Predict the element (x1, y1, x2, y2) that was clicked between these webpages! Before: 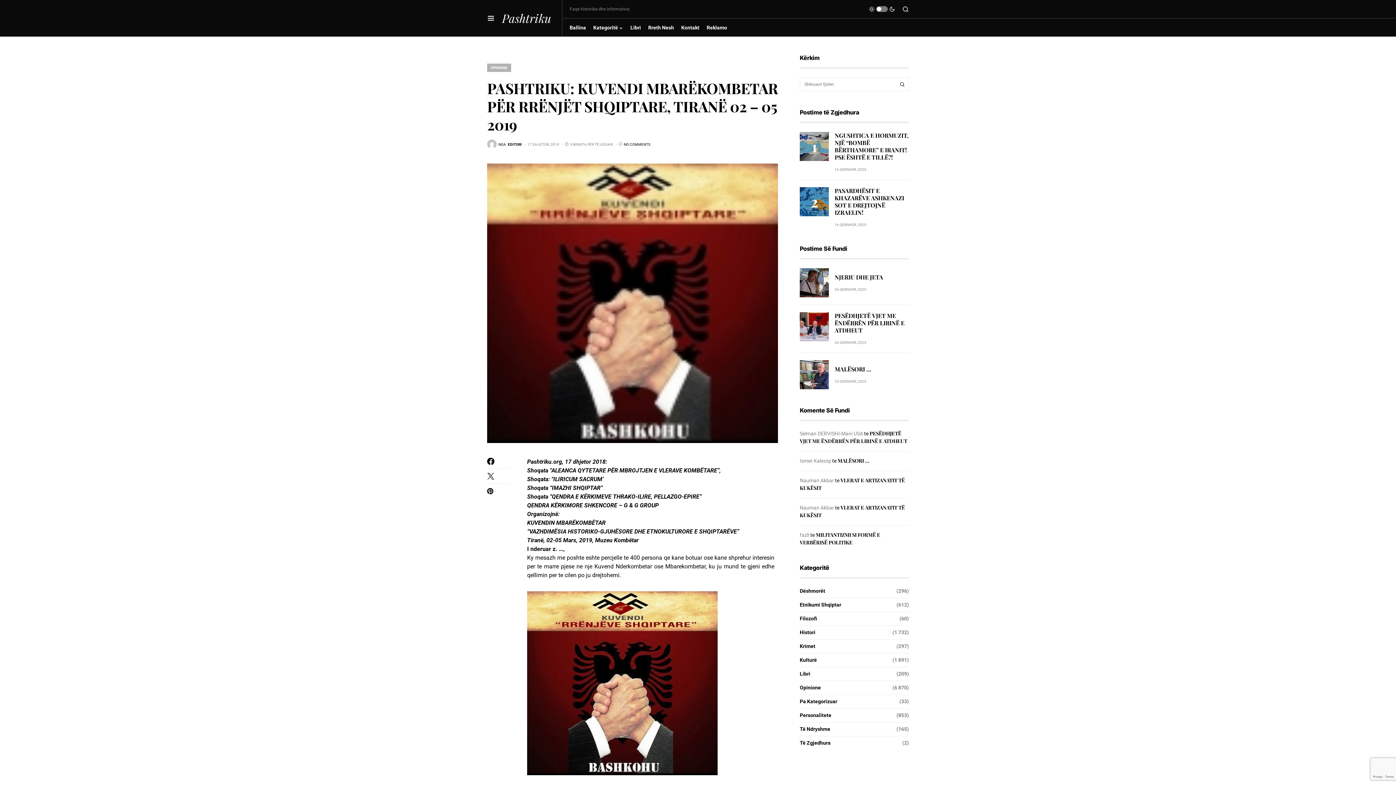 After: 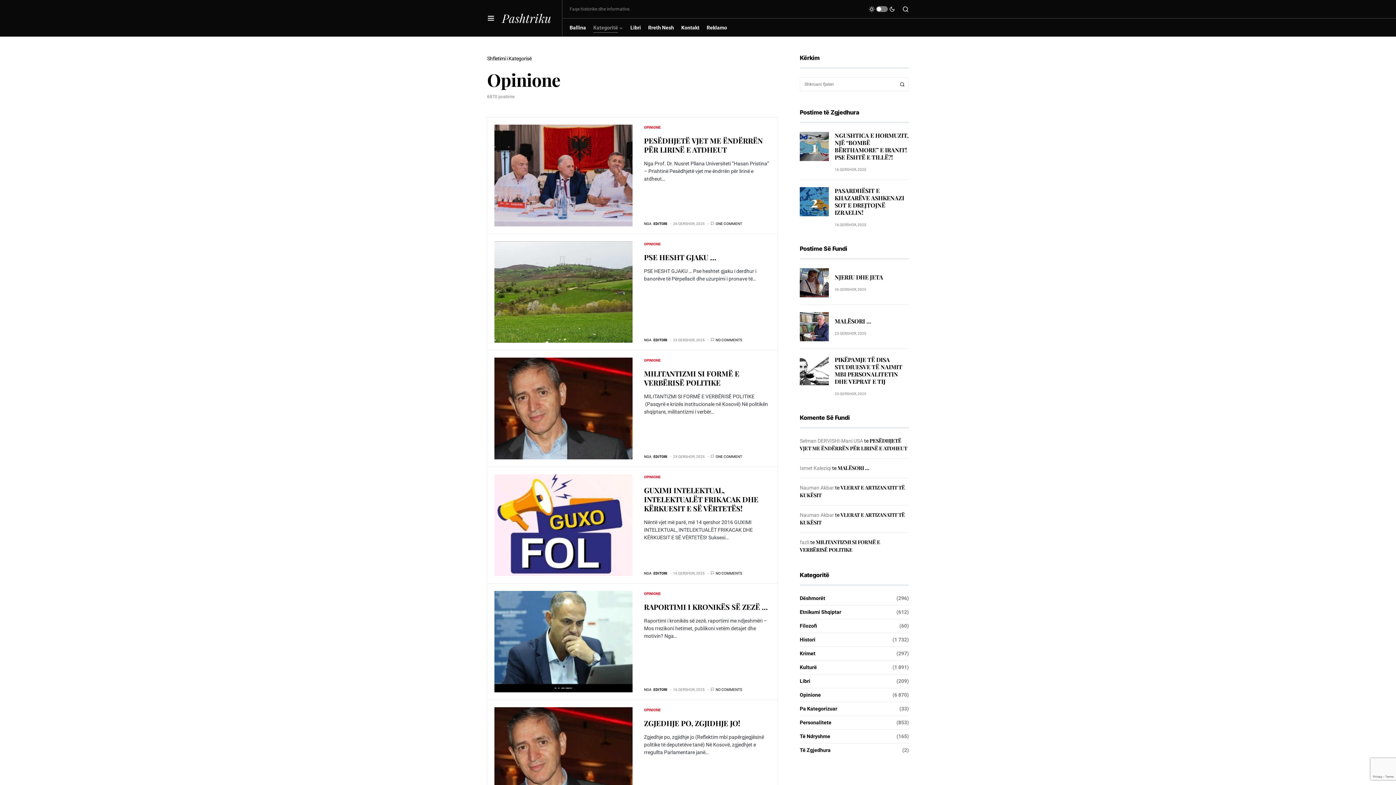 Action: bbox: (800, 684, 824, 692) label: Opinione